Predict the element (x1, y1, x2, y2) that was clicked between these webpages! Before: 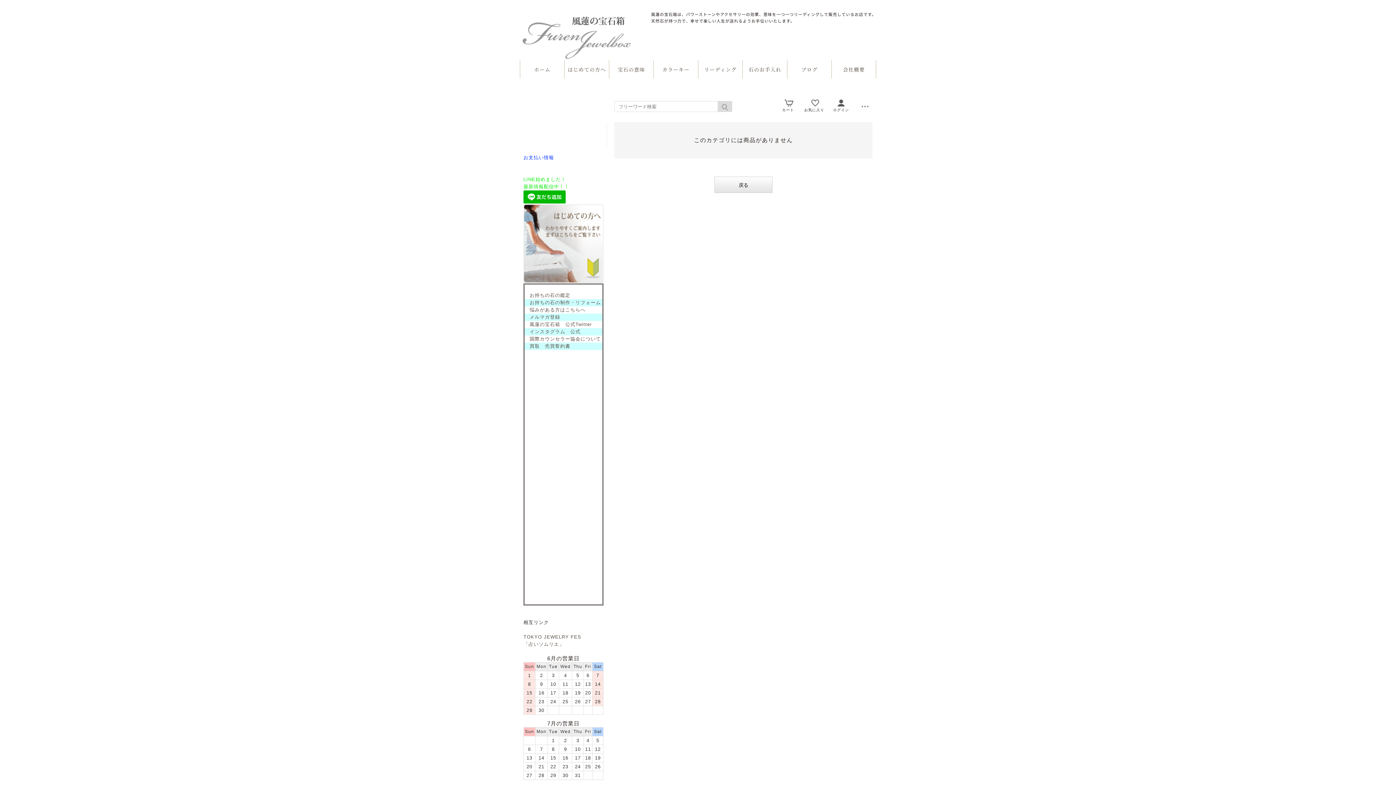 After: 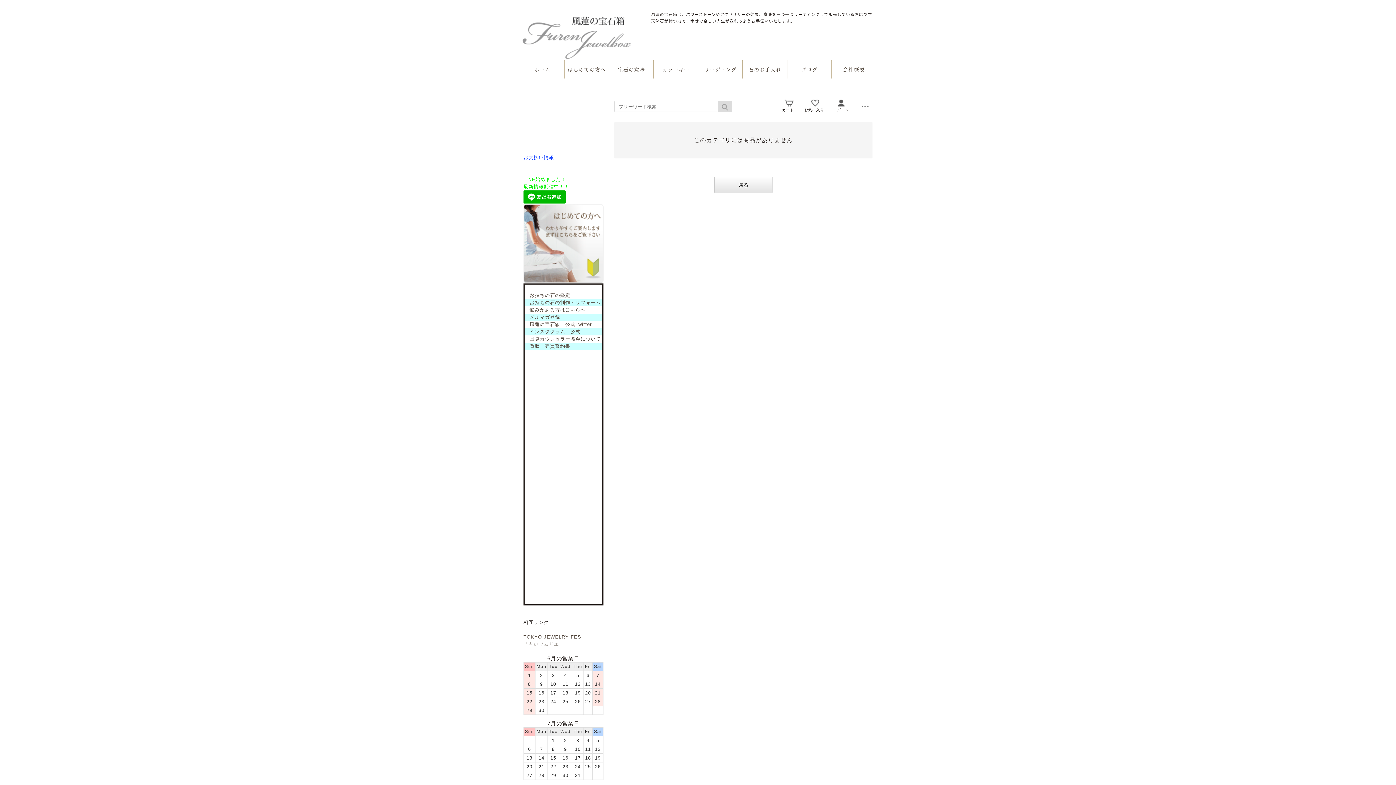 Action: label: 「占いソムリエ」 bbox: (523, 641, 564, 647)